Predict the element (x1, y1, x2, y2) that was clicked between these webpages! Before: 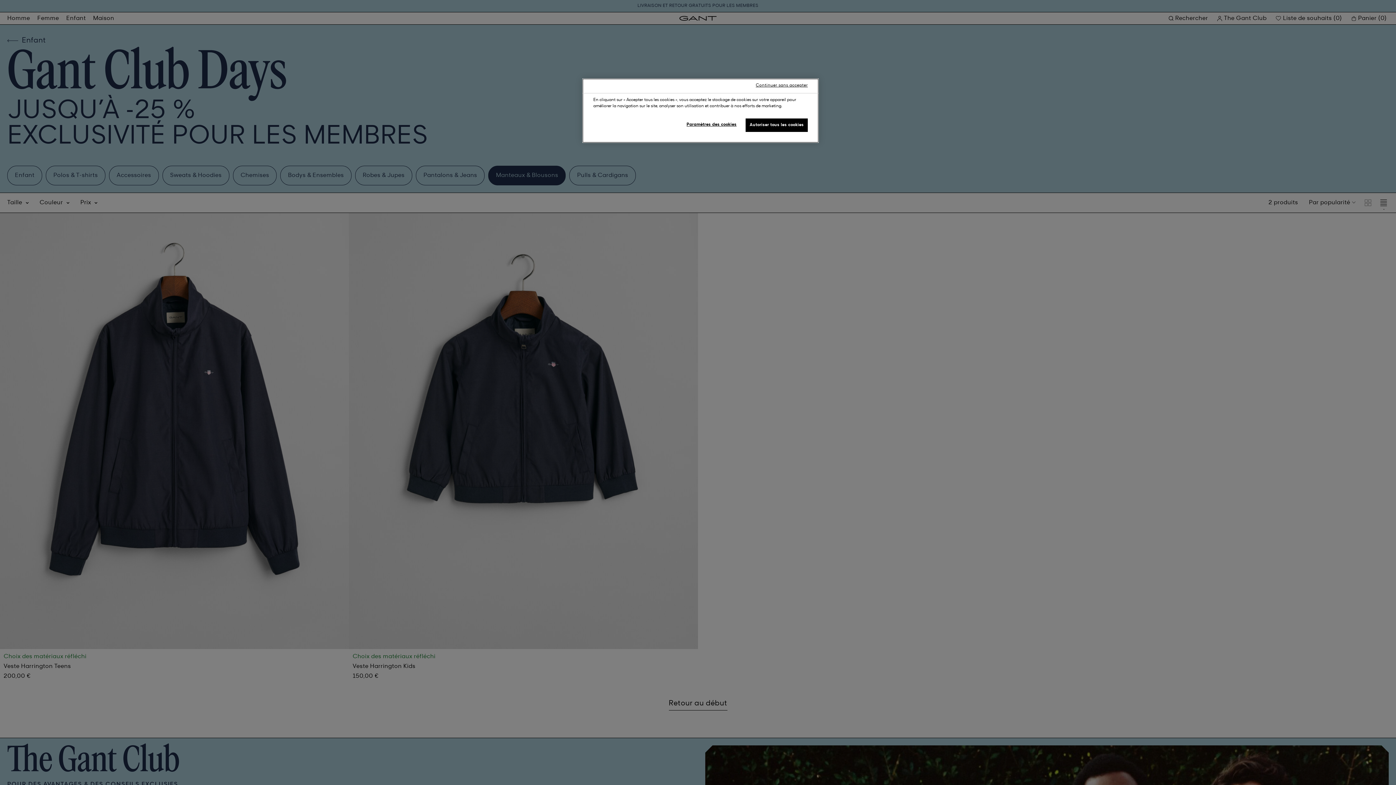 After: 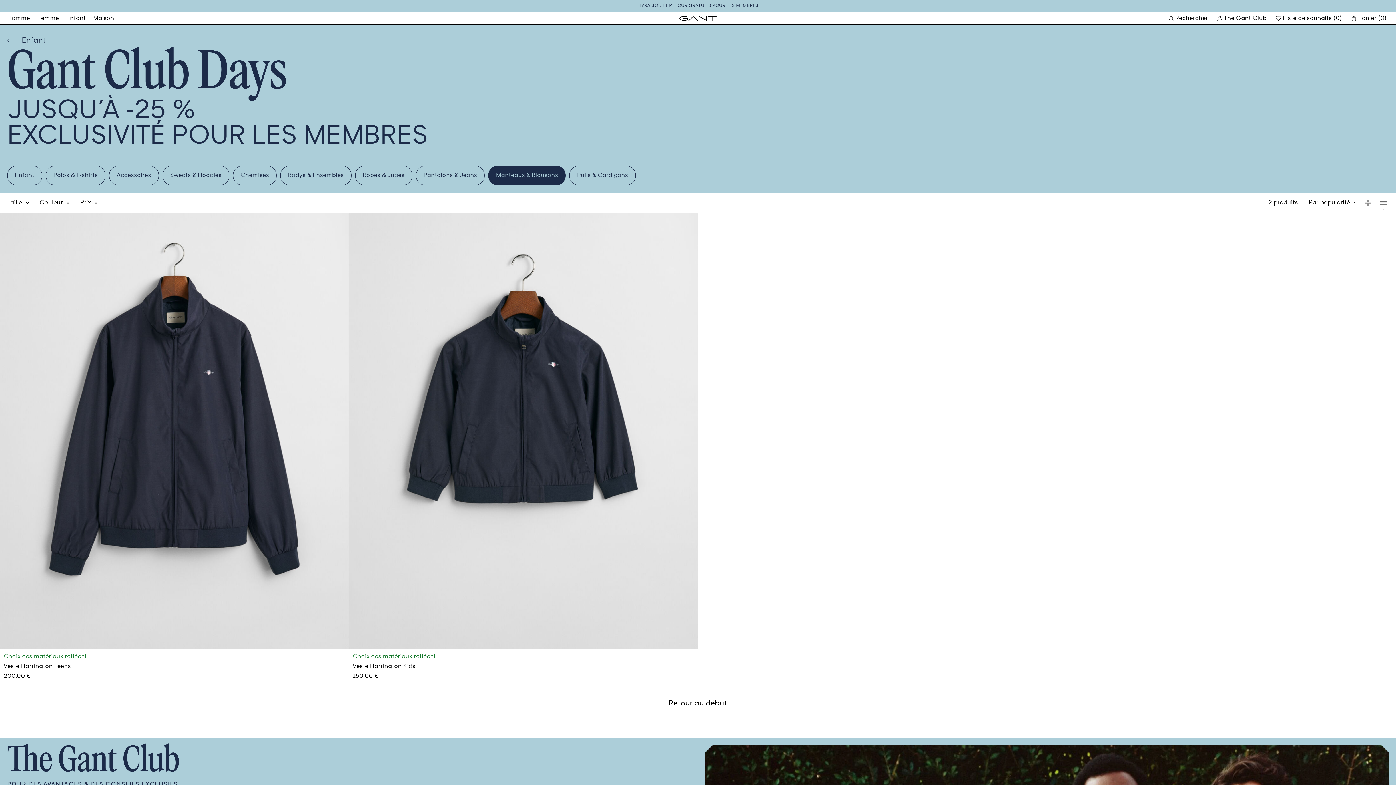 Action: bbox: (745, 78, 818, 92) label: Continuer sans accepter